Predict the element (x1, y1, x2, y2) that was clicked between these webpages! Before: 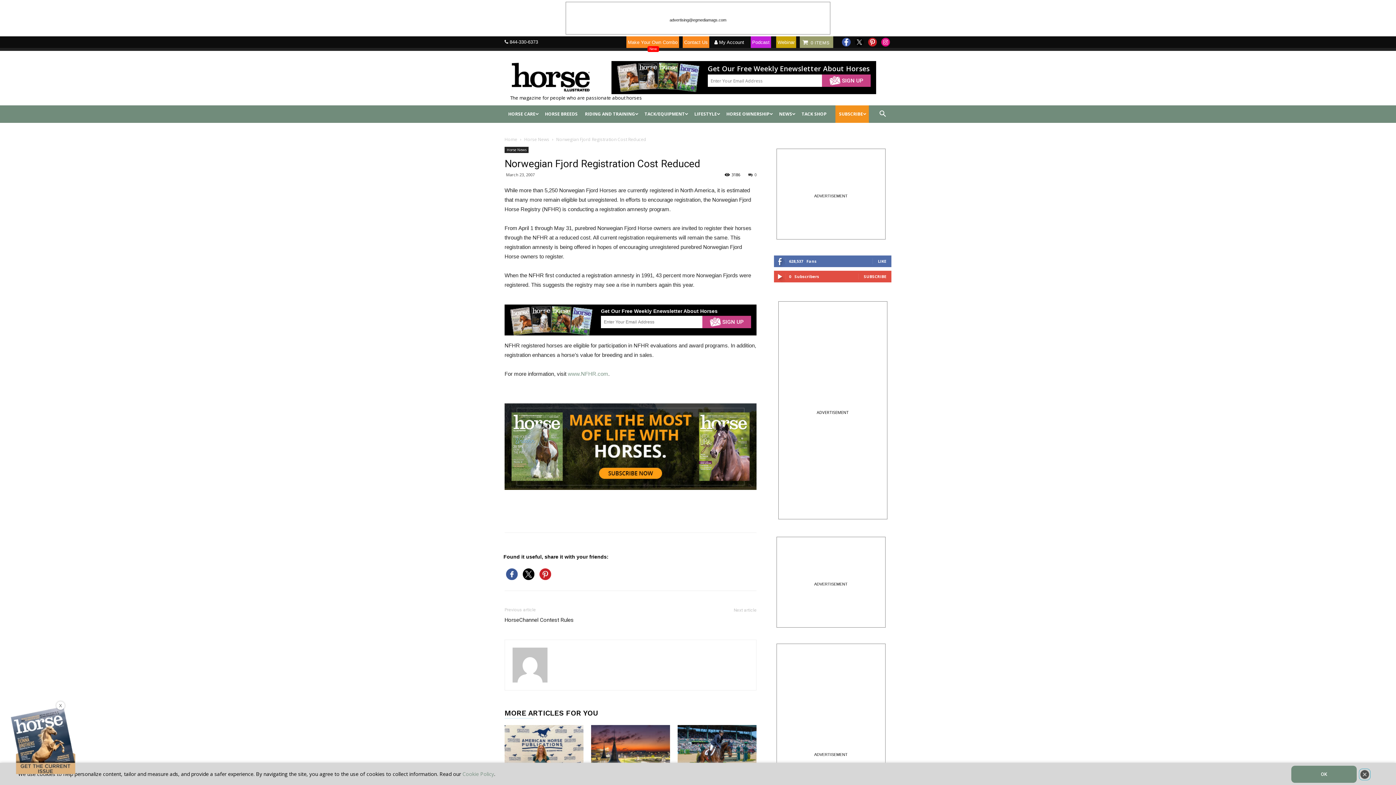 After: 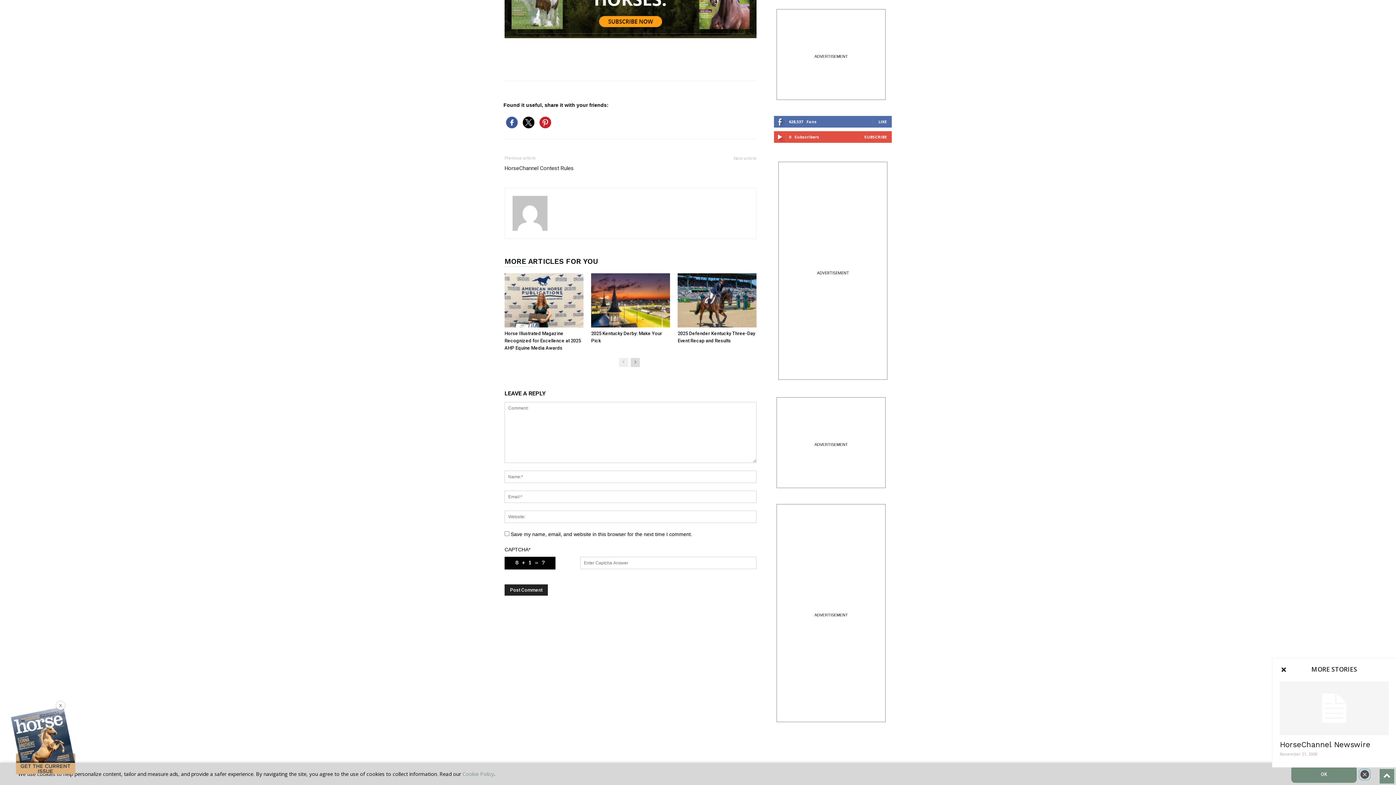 Action: bbox: (748, 172, 756, 177) label: 0